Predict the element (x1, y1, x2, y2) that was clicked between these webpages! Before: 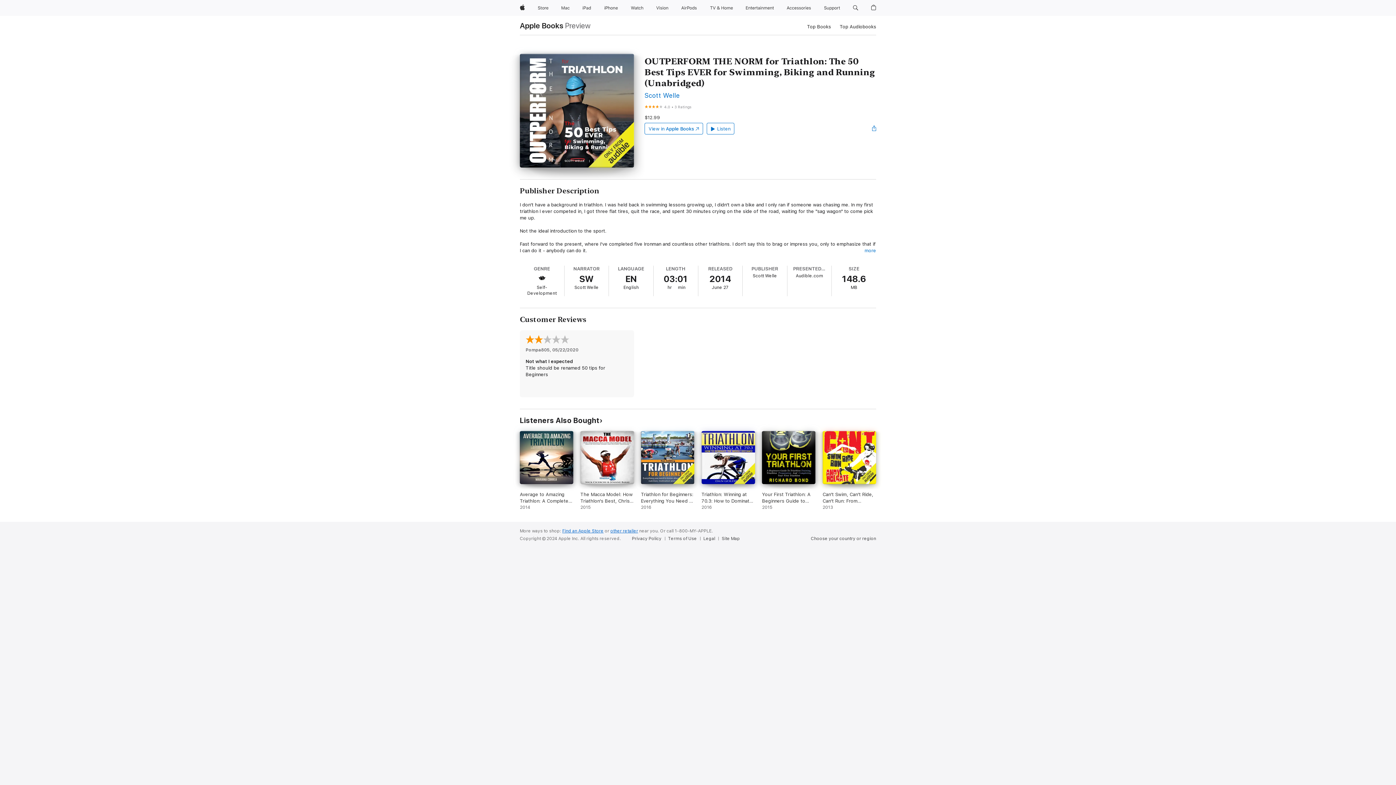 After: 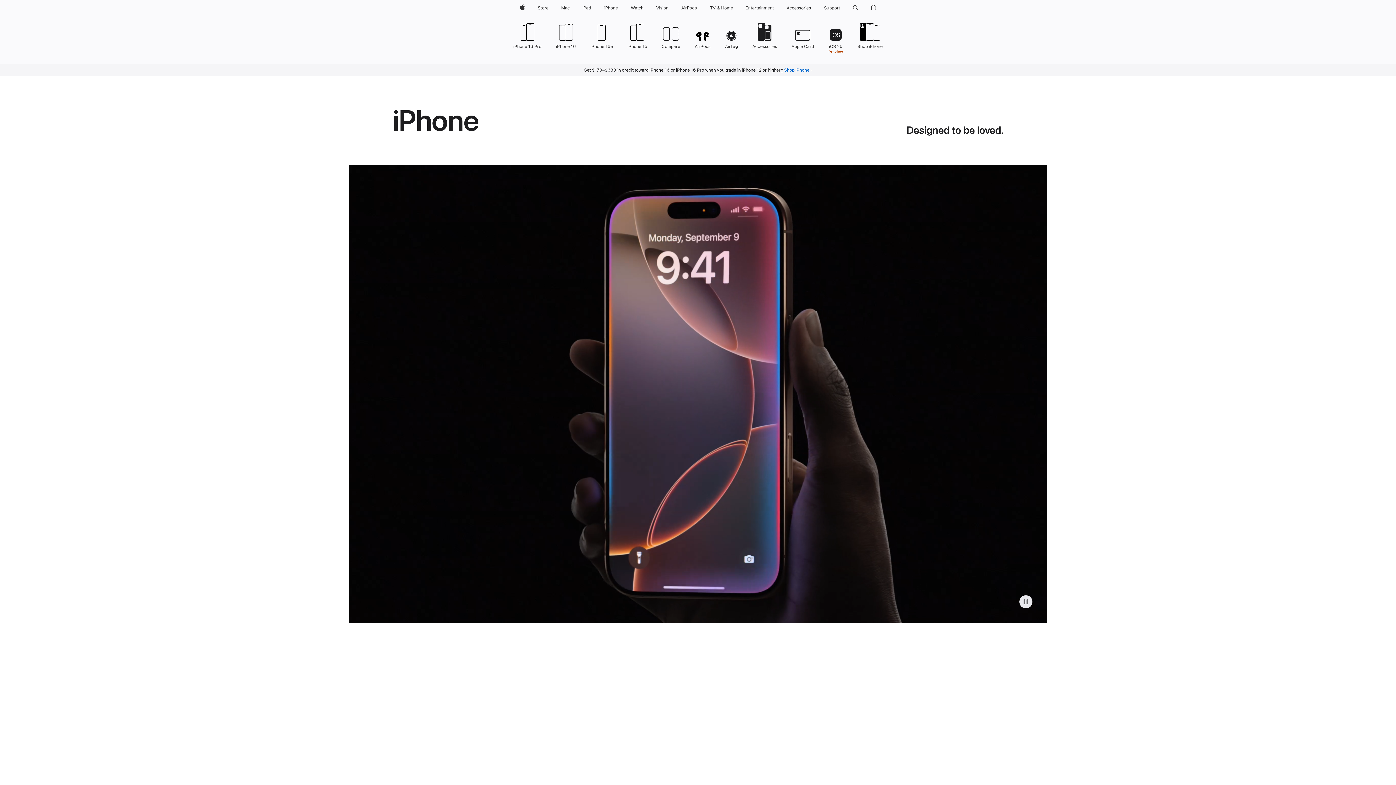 Action: bbox: (601, 0, 620, 16) label: iPhone